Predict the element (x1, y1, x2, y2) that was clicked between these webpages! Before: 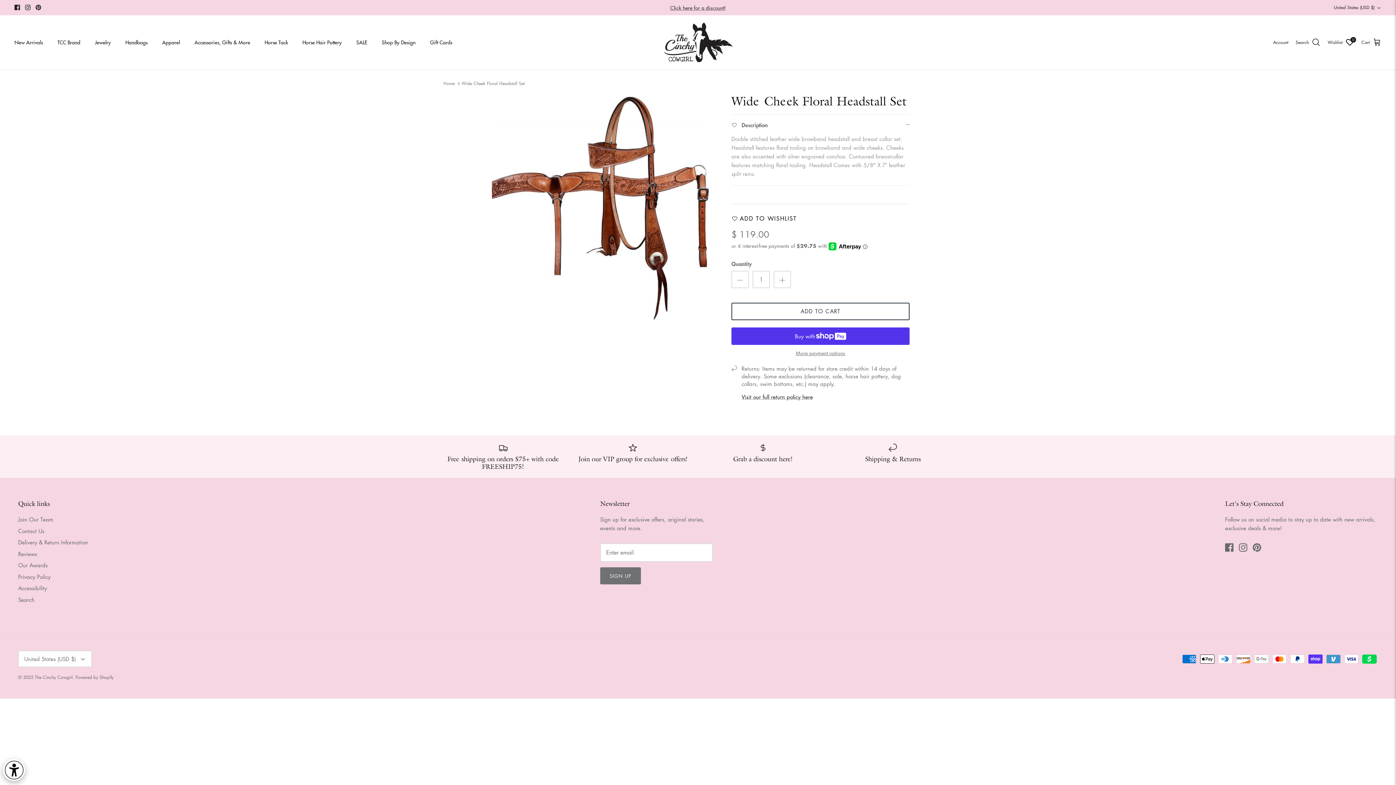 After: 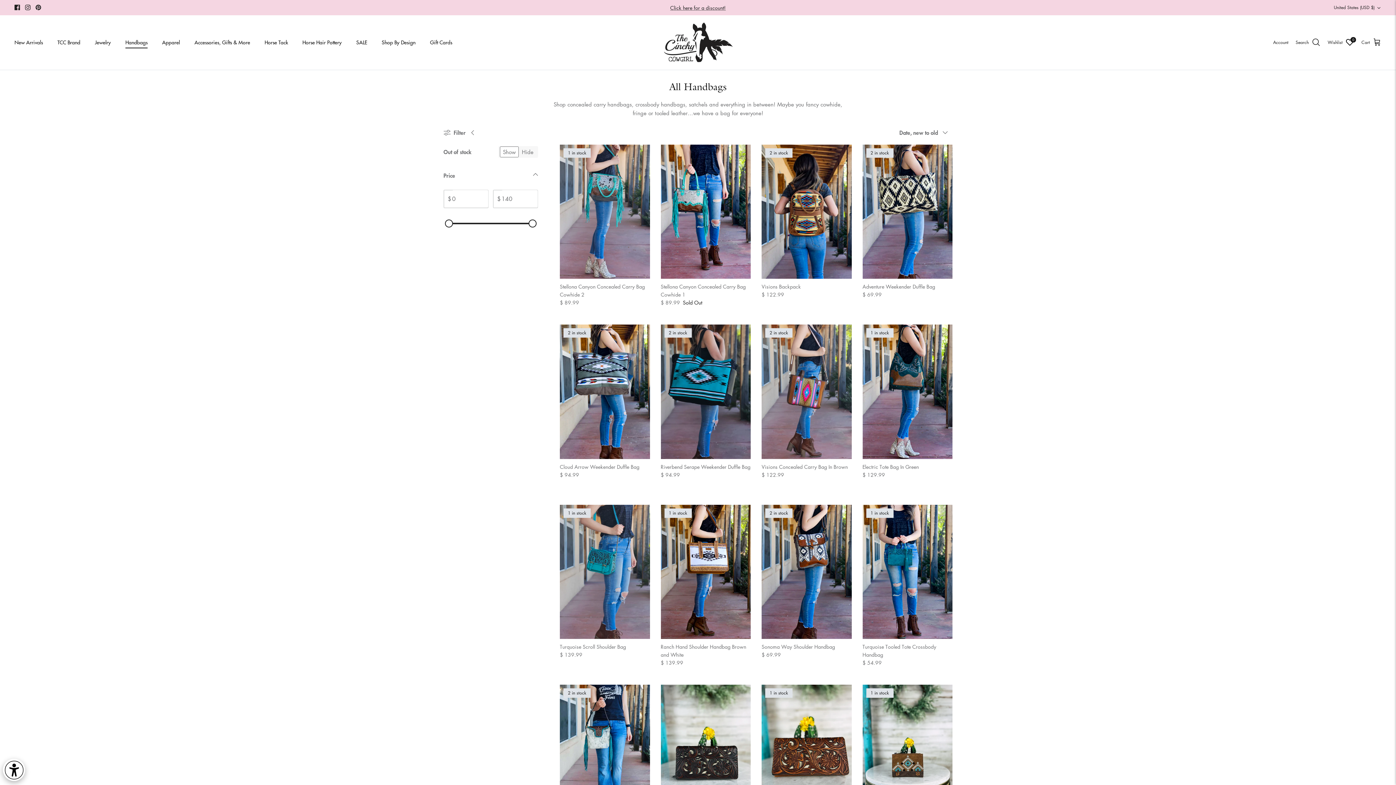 Action: bbox: (118, 30, 154, 54) label: Handbags